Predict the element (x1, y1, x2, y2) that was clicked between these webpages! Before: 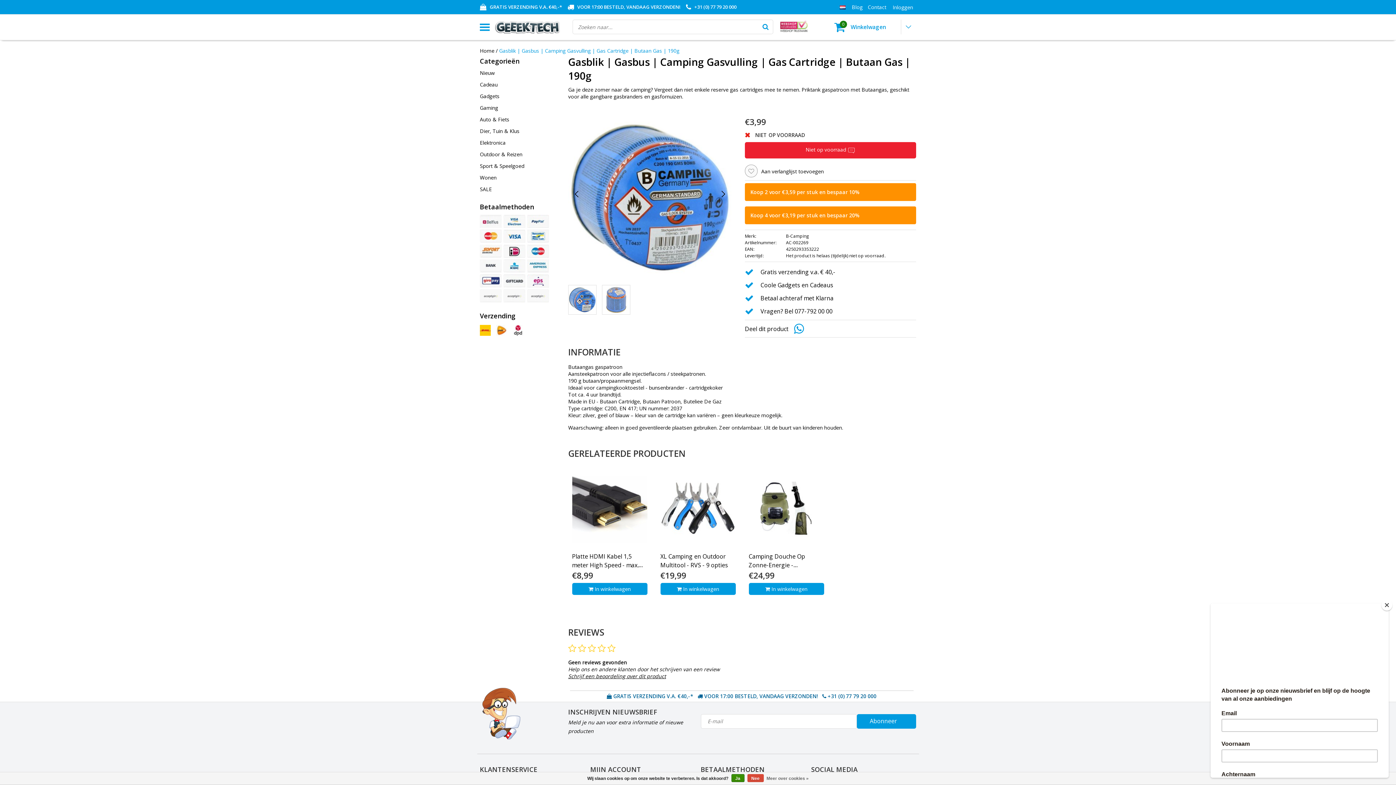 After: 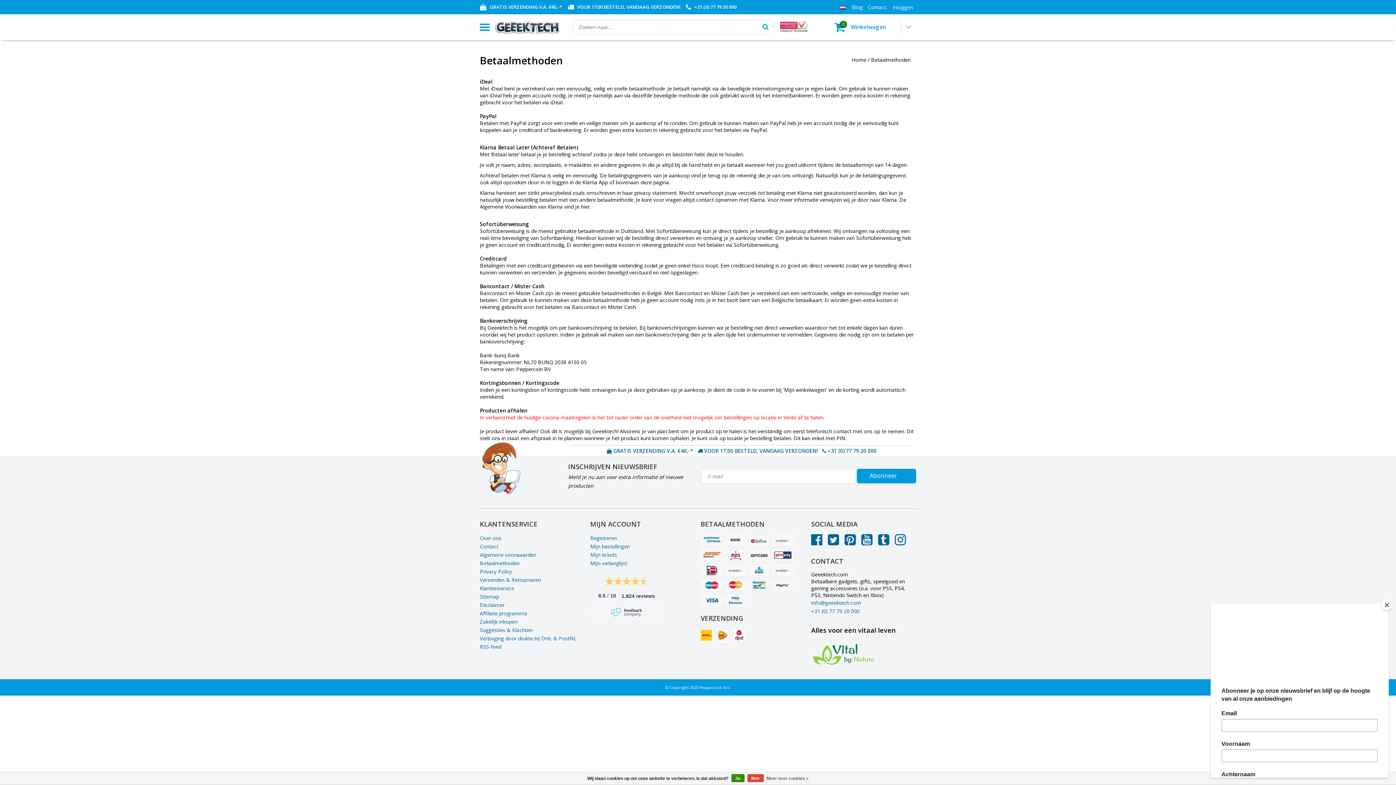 Action: bbox: (527, 259, 549, 272)